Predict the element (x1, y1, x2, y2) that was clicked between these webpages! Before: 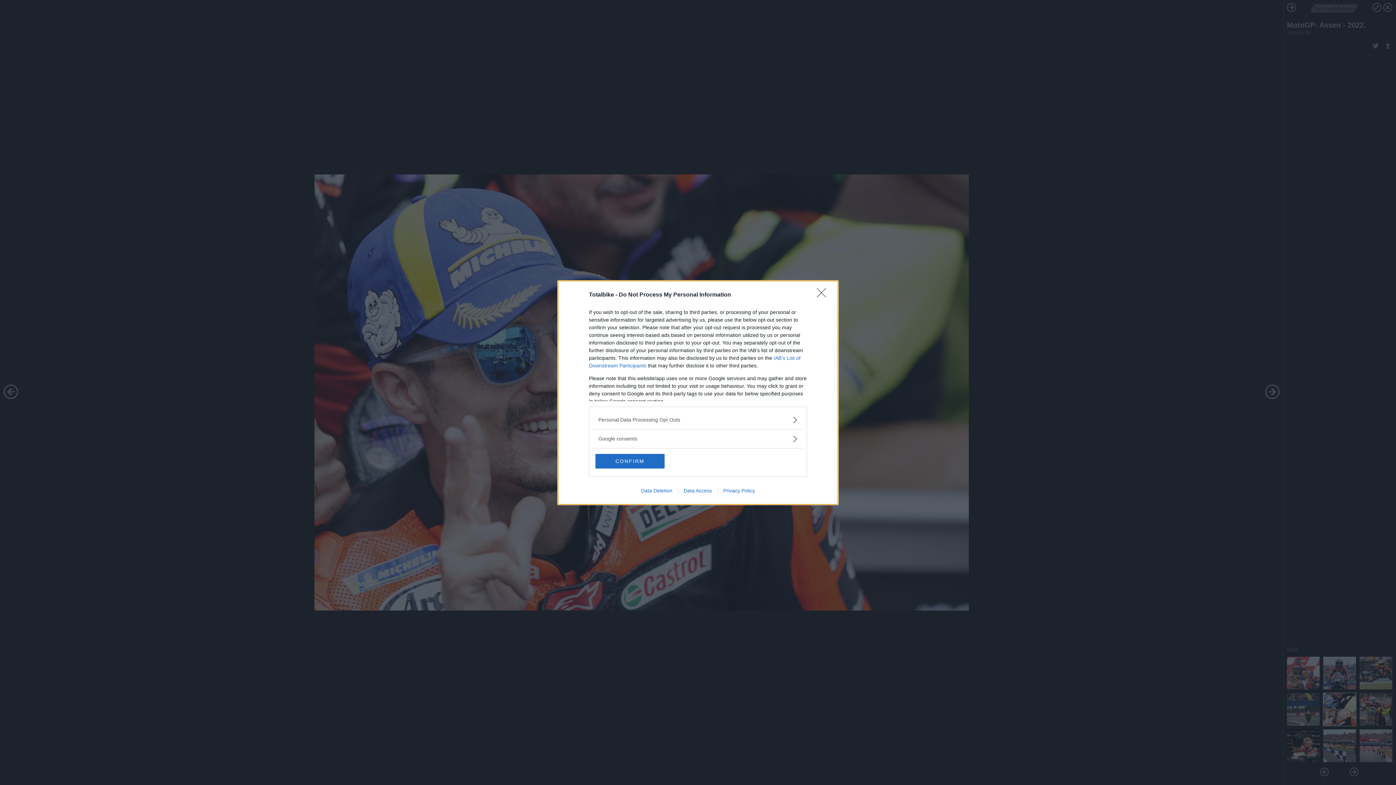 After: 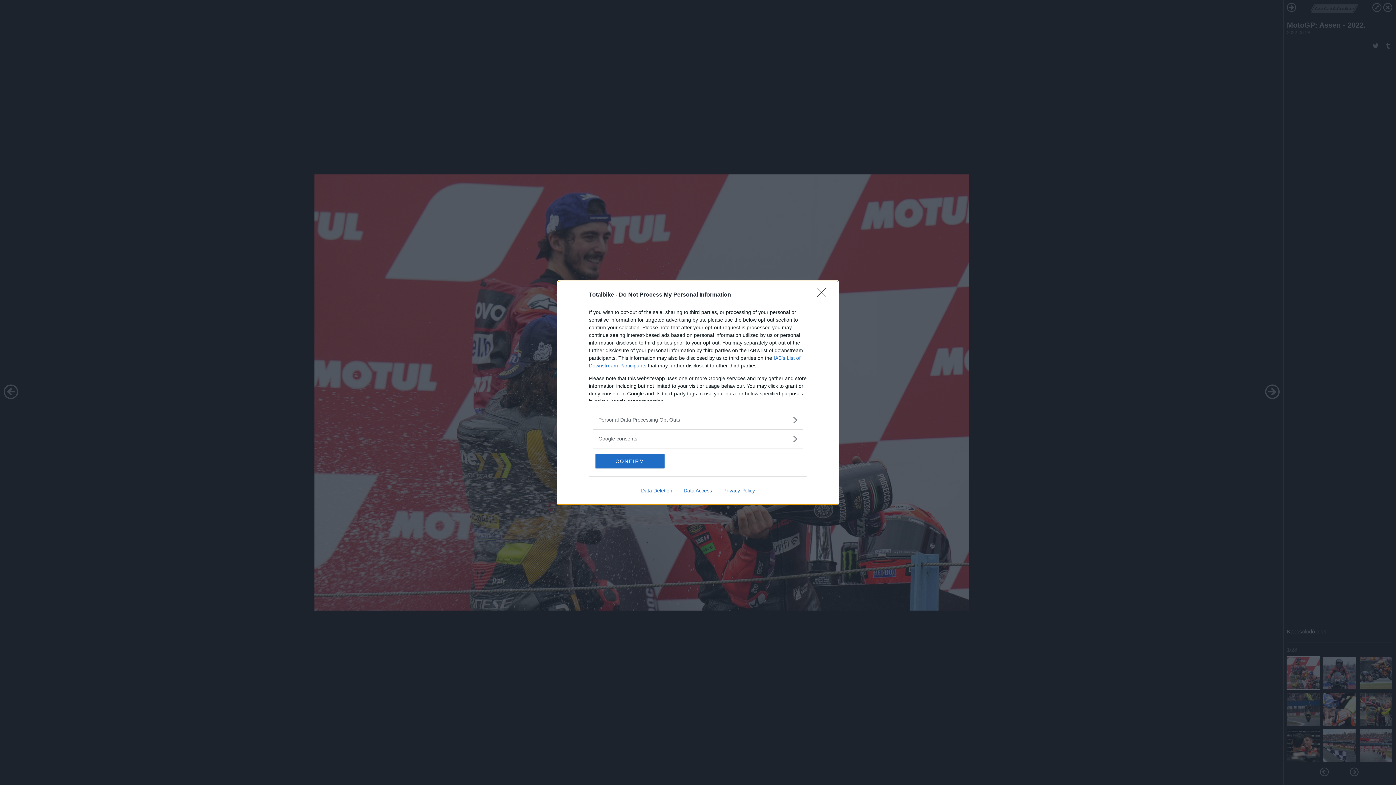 Action: bbox: (717, 487, 760, 493) label: Privacy Policy